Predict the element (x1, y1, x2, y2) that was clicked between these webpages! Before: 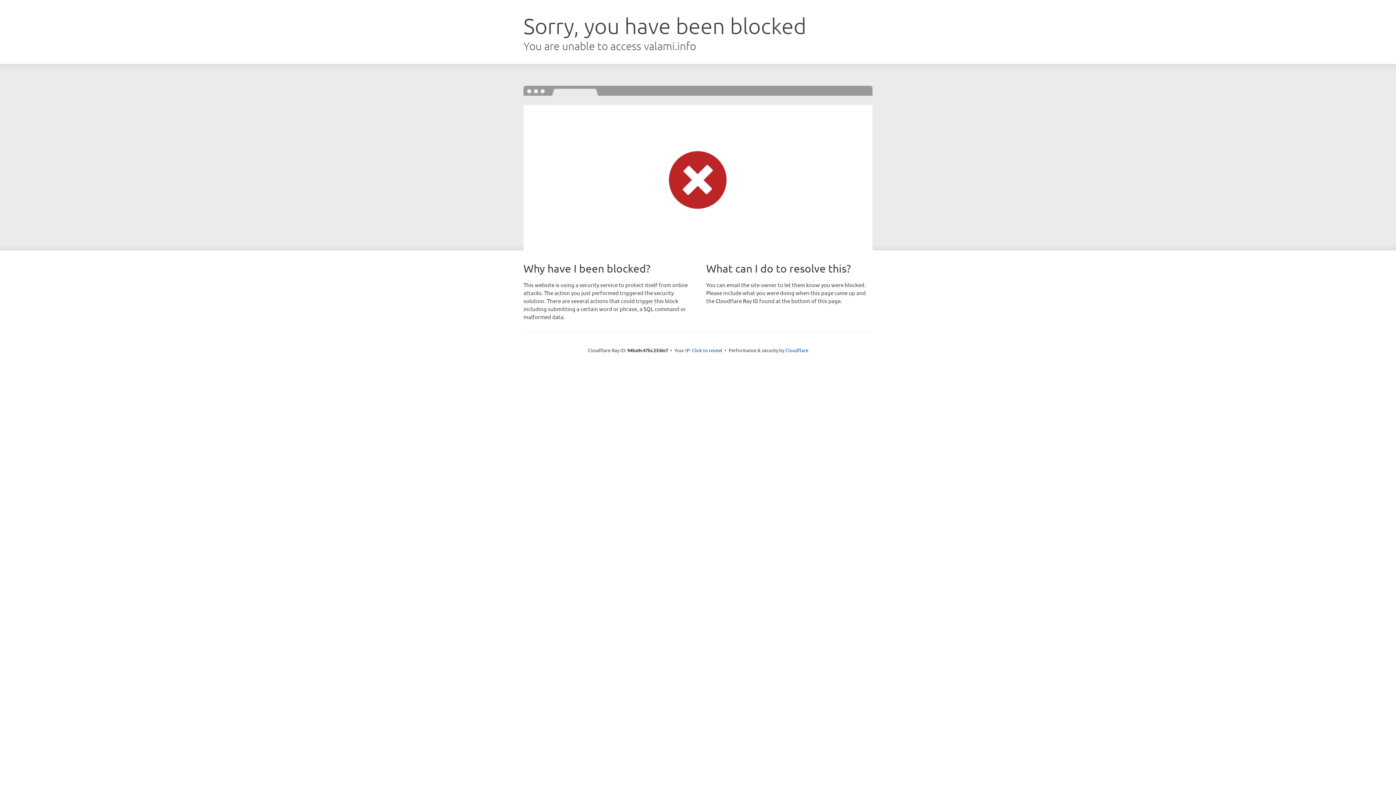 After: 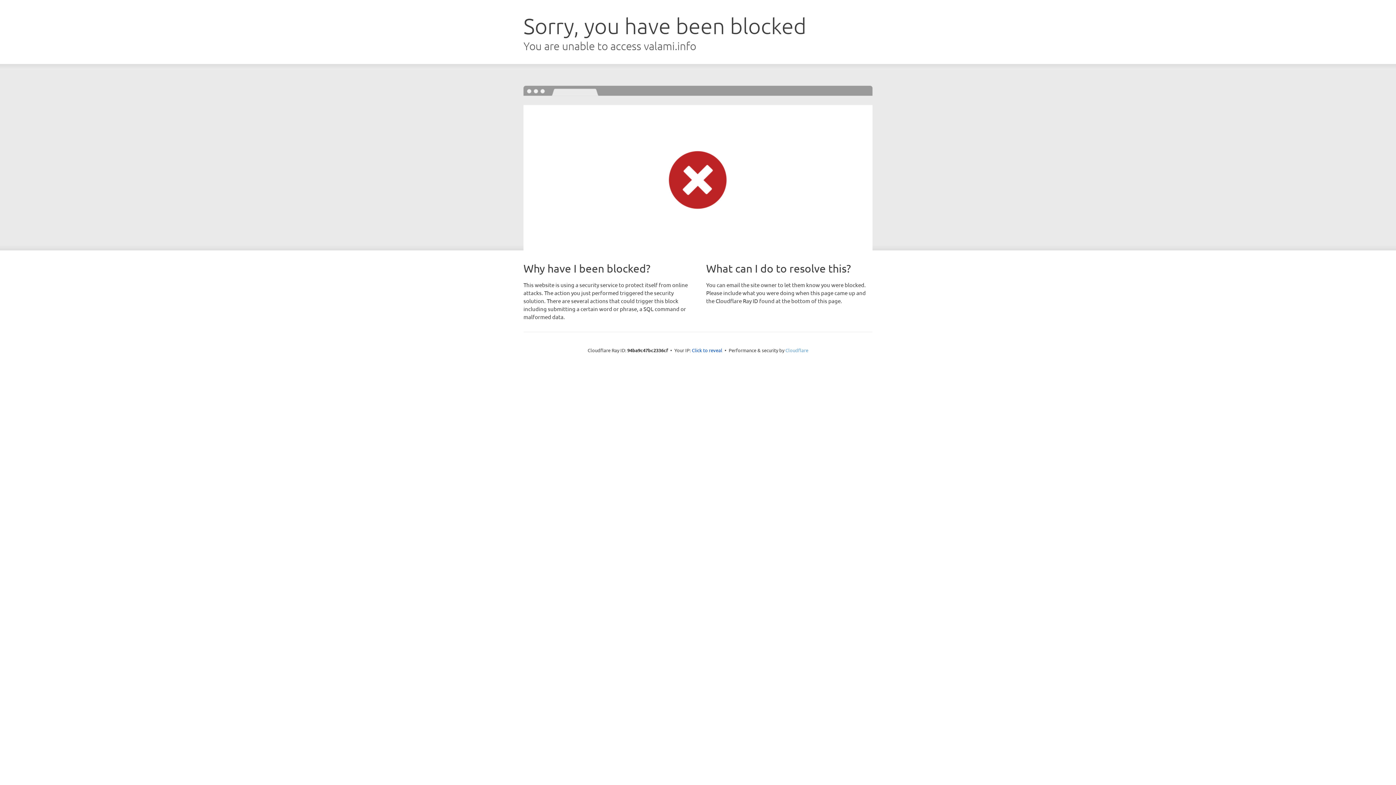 Action: bbox: (785, 347, 808, 353) label: Cloudflare